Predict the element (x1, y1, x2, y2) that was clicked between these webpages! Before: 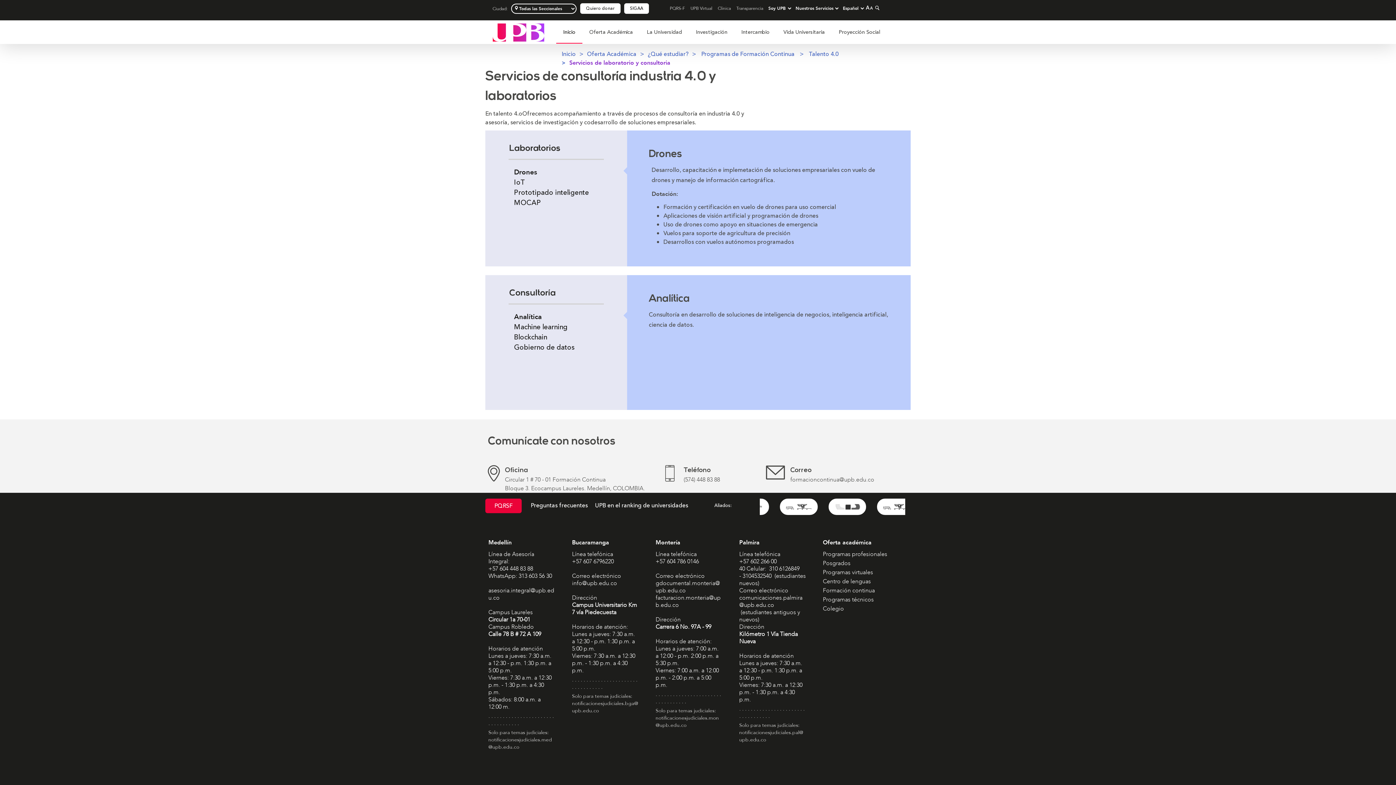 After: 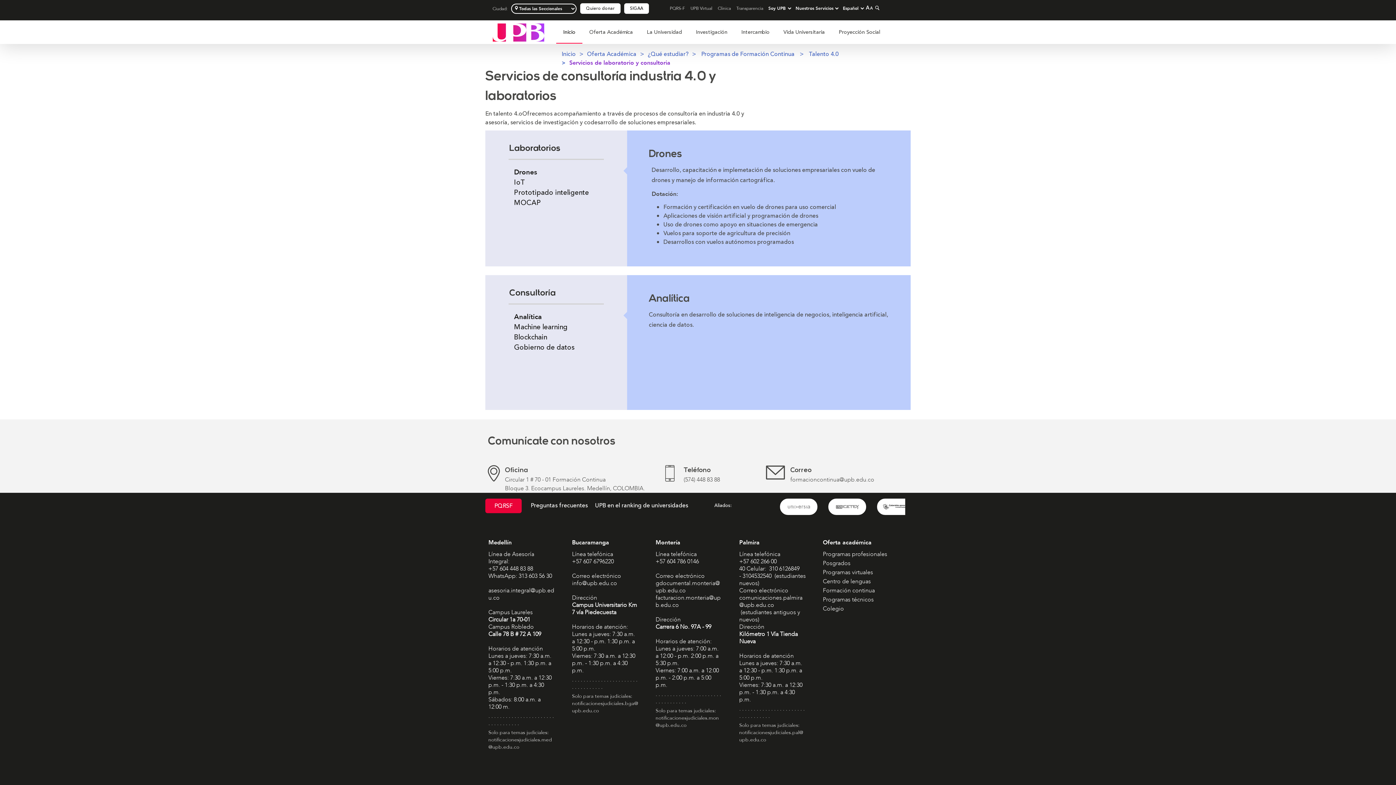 Action: bbox: (514, 312, 541, 321) label: Analítica